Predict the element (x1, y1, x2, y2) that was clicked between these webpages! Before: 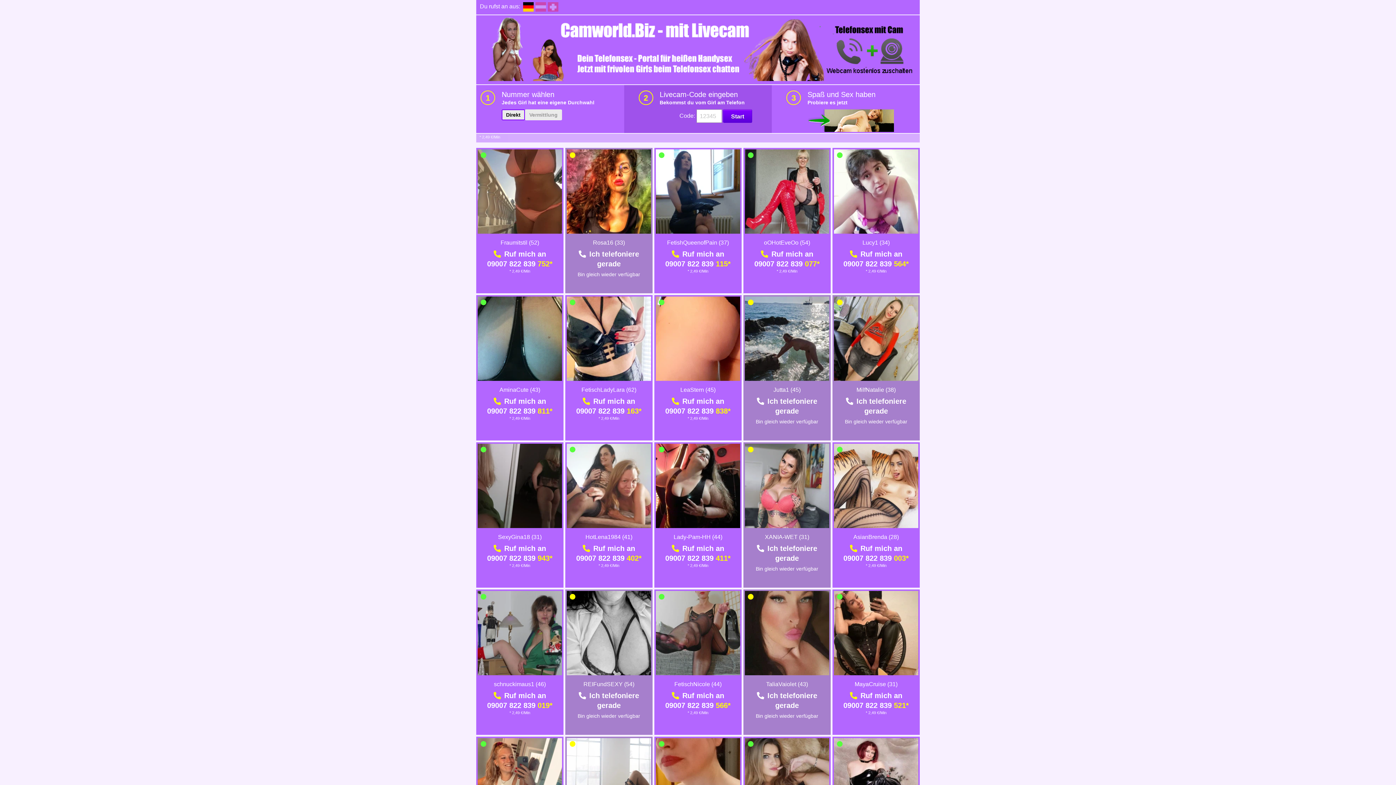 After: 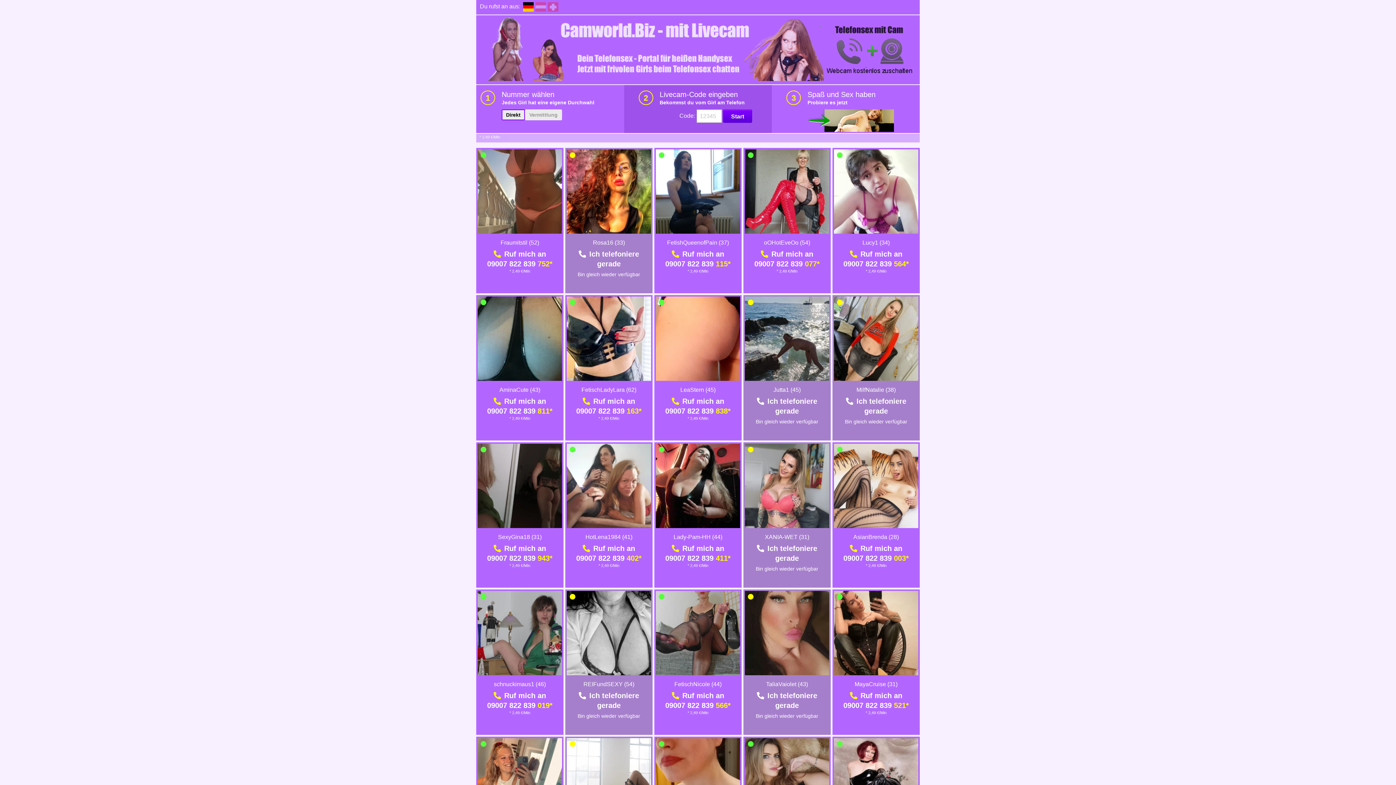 Action: bbox: (480, 76, 916, 82)